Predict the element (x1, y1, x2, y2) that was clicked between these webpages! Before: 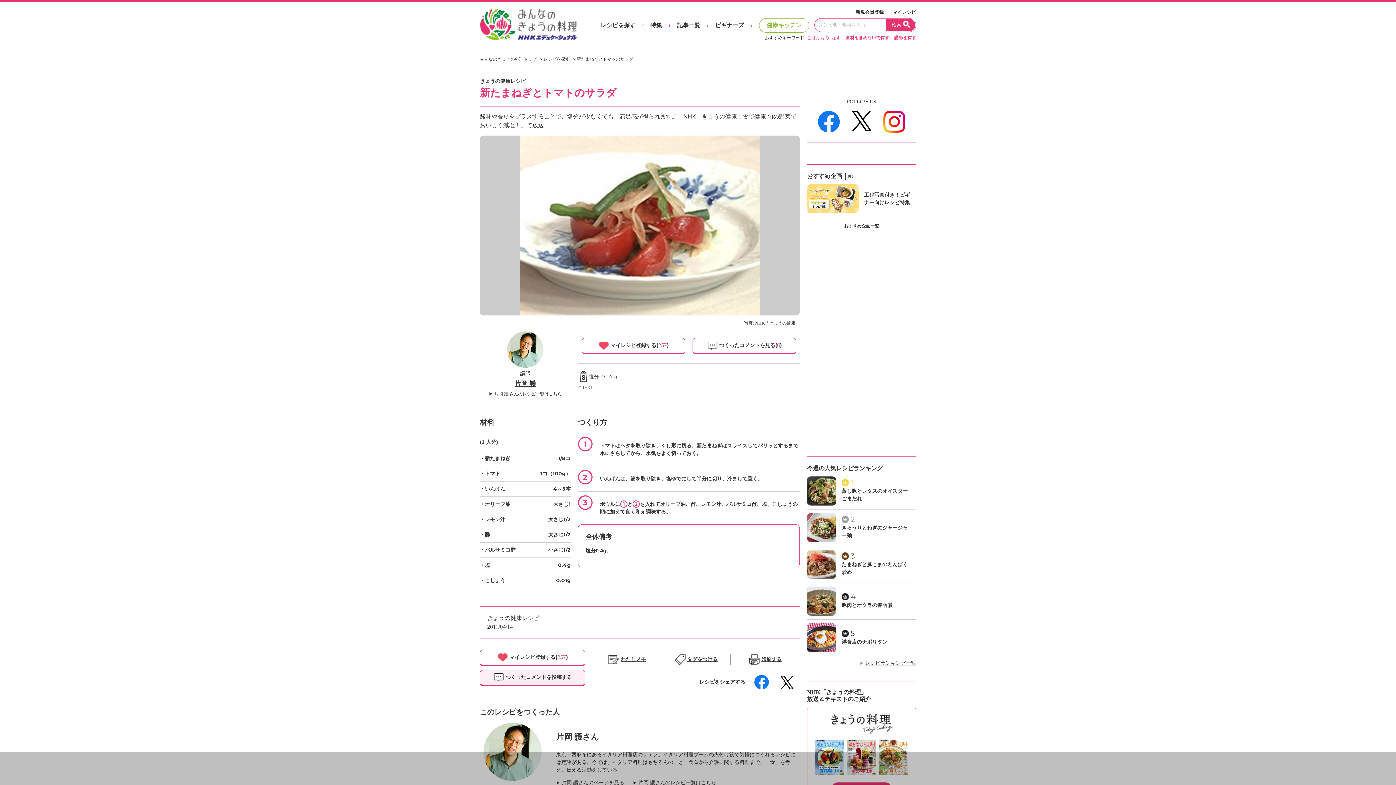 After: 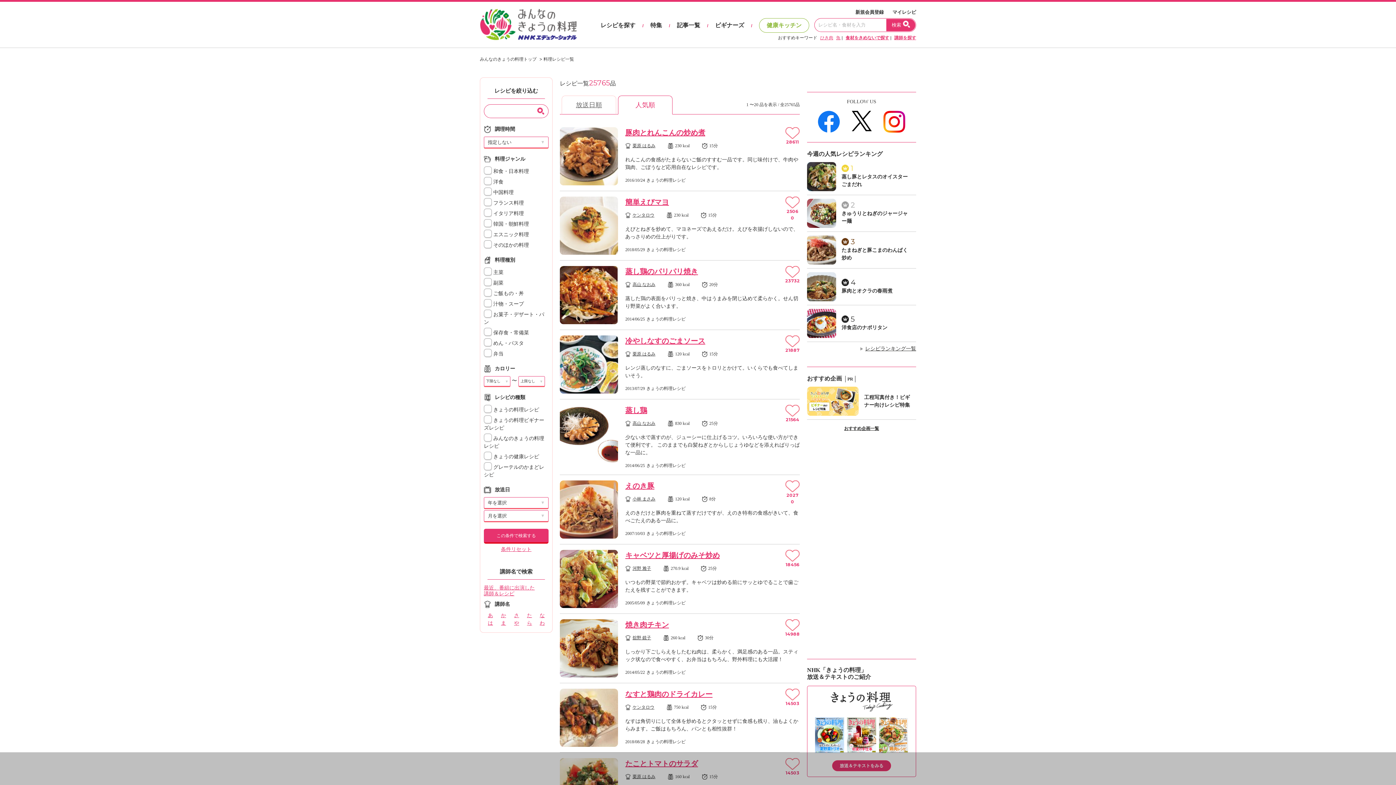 Action: bbox: (886, 18, 915, 31) label: 検索 